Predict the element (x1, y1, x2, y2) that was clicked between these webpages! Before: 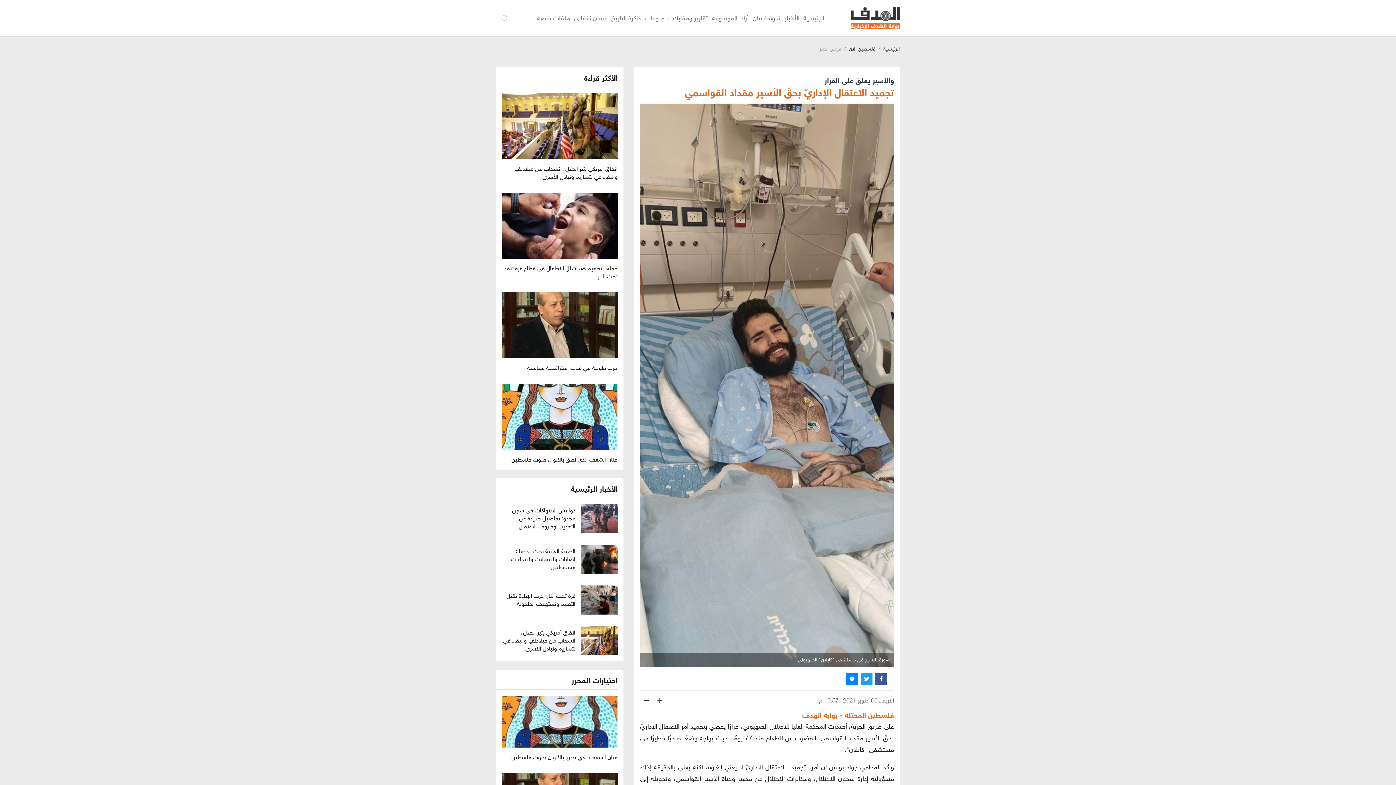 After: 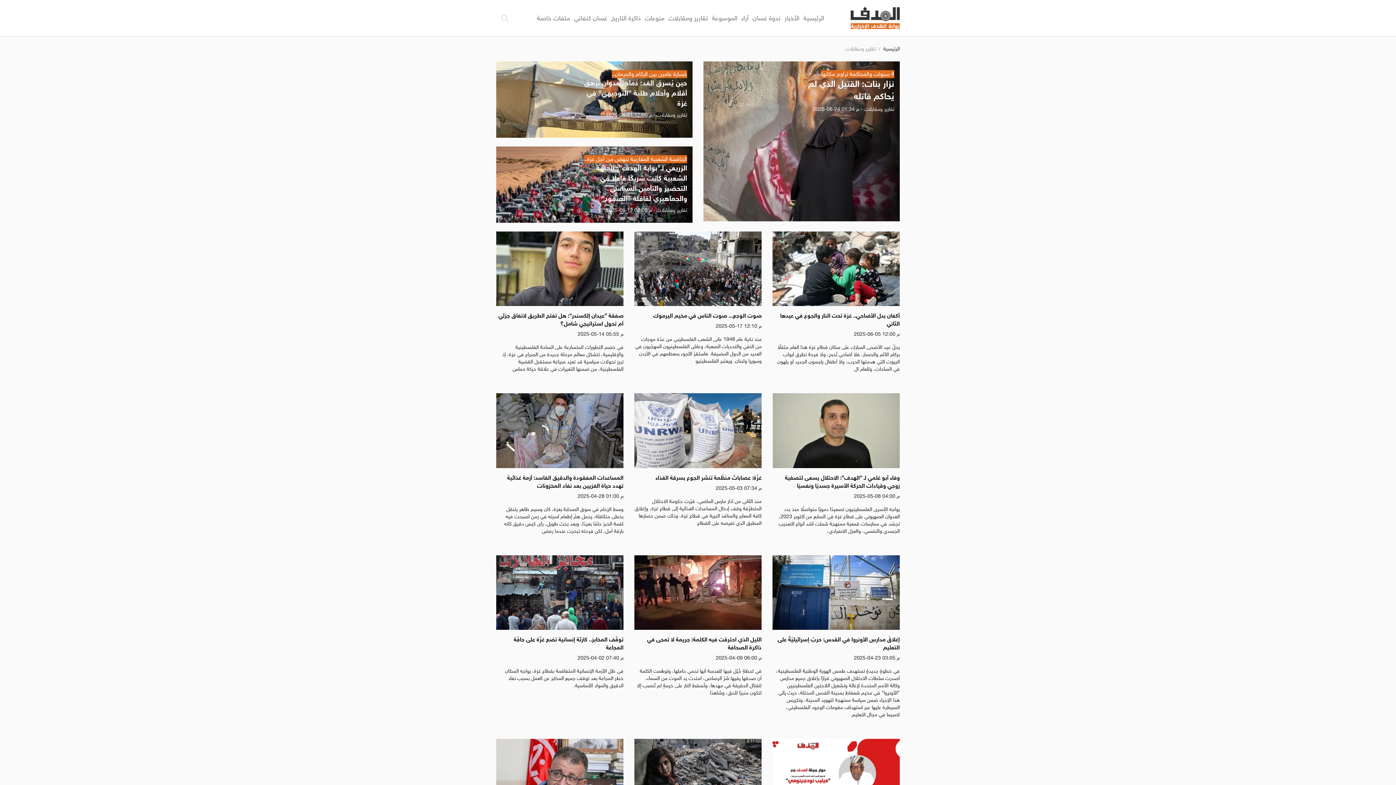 Action: label: تقارير ومقابلات bbox: (668, 0, 711, 36)